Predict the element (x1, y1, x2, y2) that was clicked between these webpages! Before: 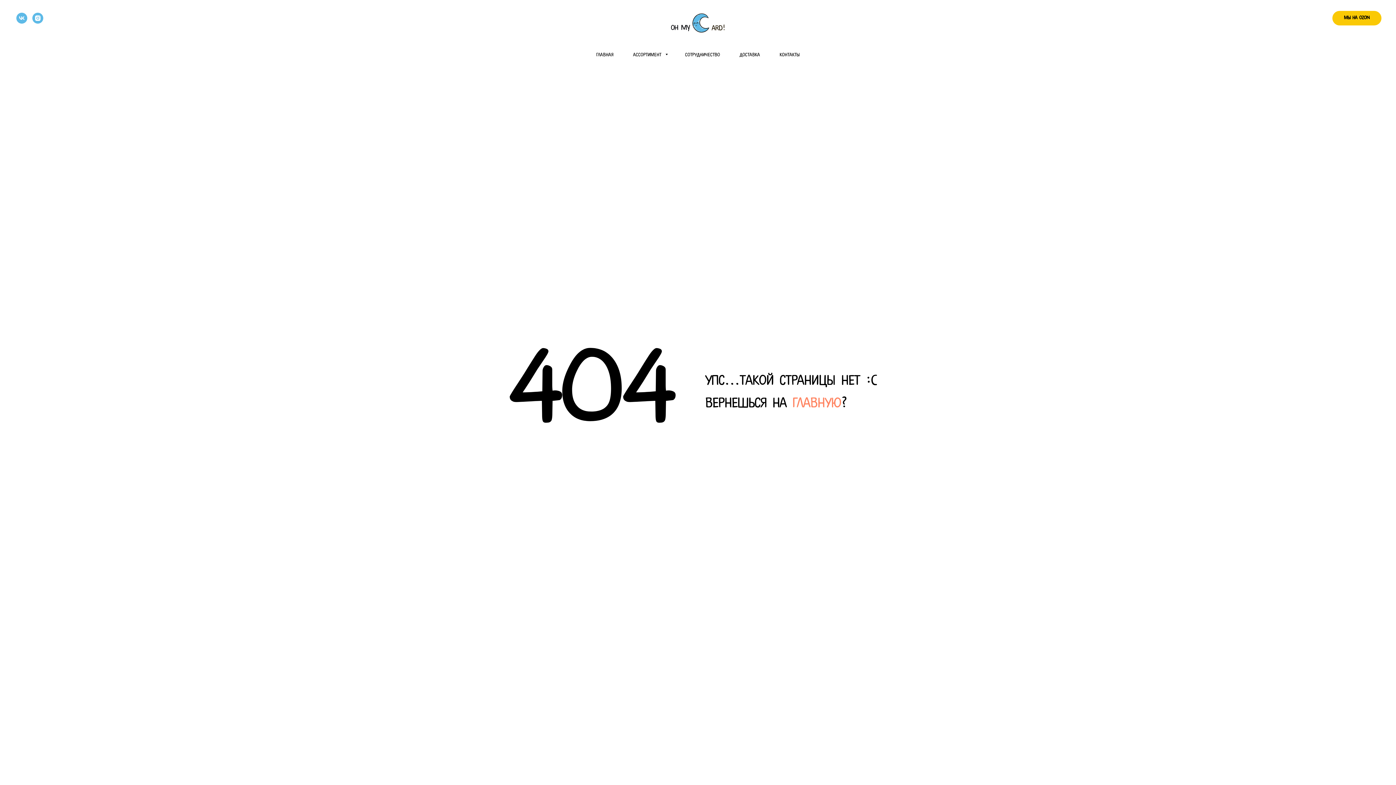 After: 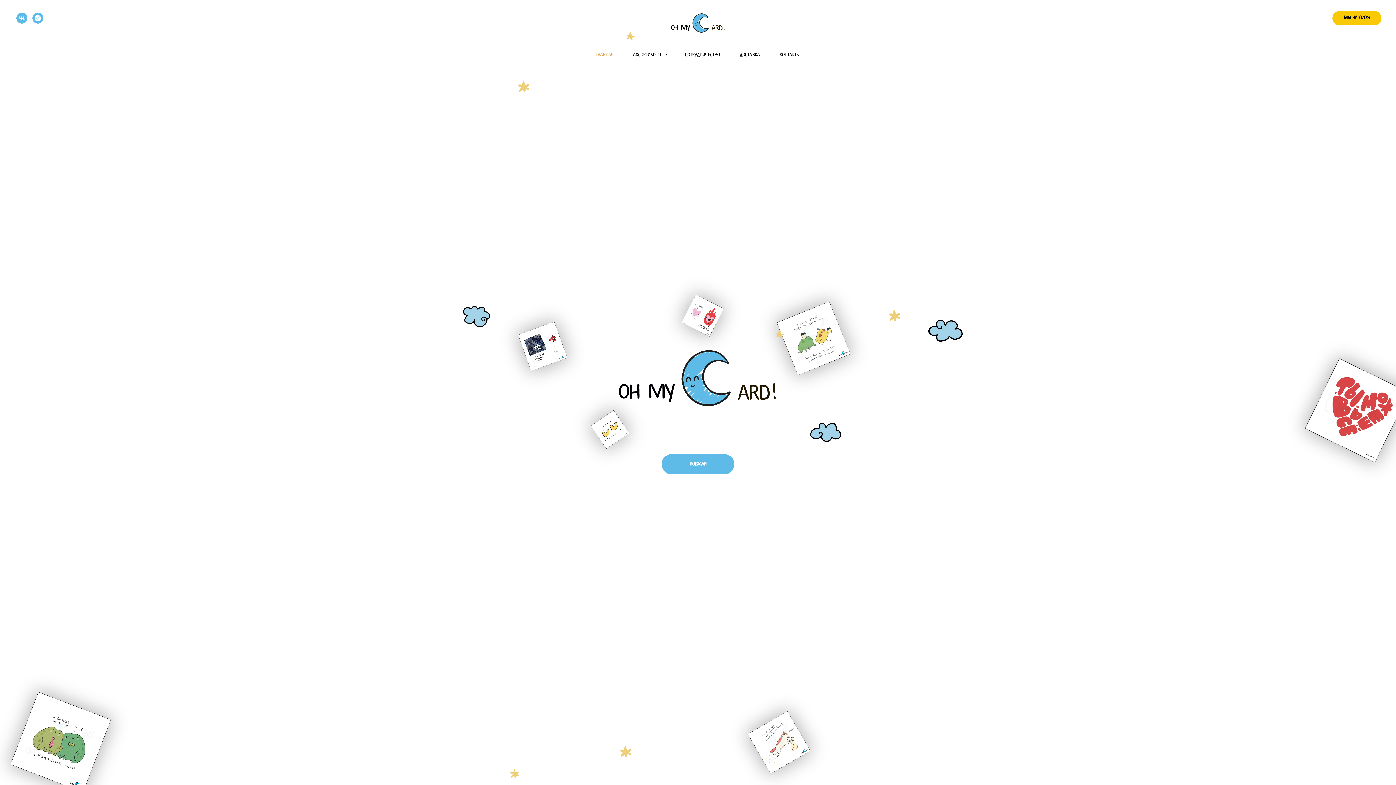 Action: label: главную bbox: (792, 397, 841, 410)